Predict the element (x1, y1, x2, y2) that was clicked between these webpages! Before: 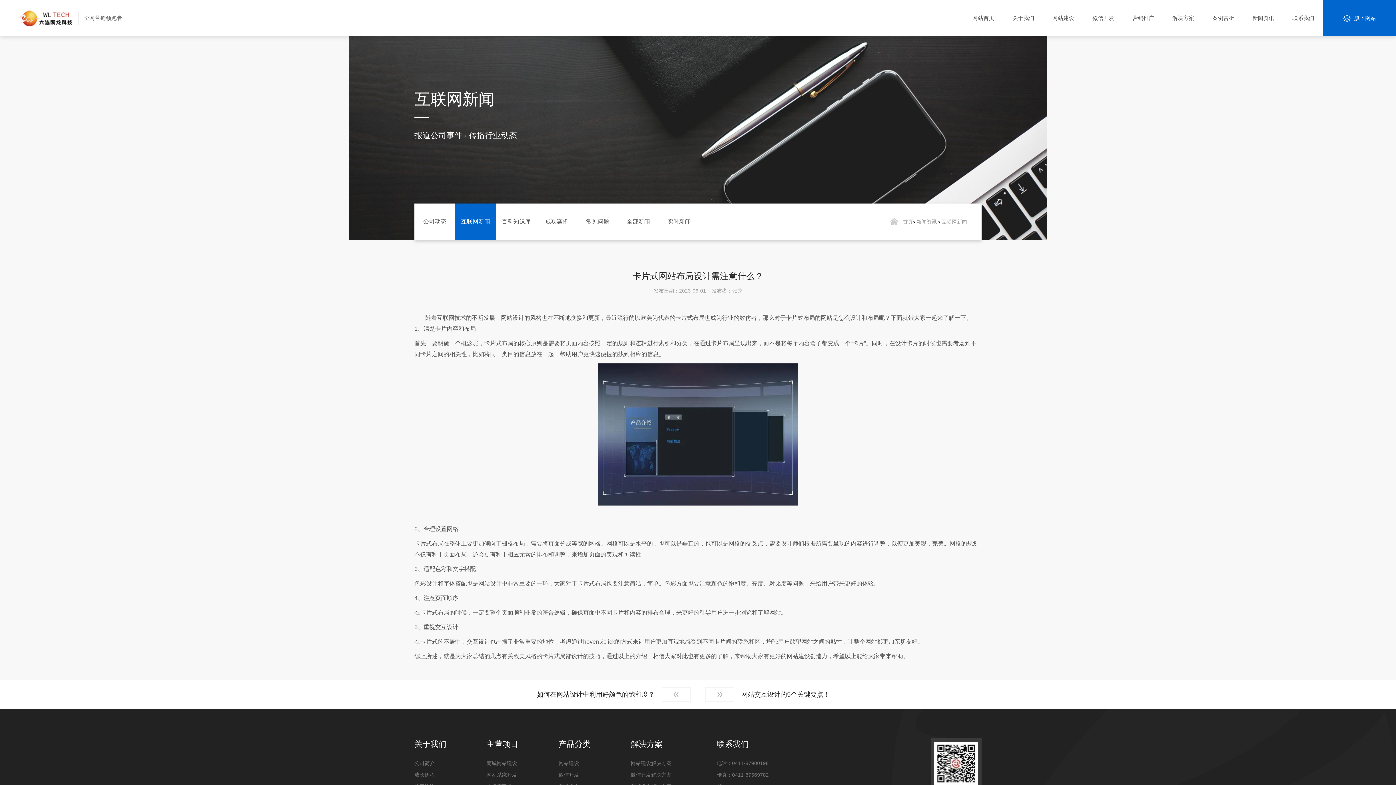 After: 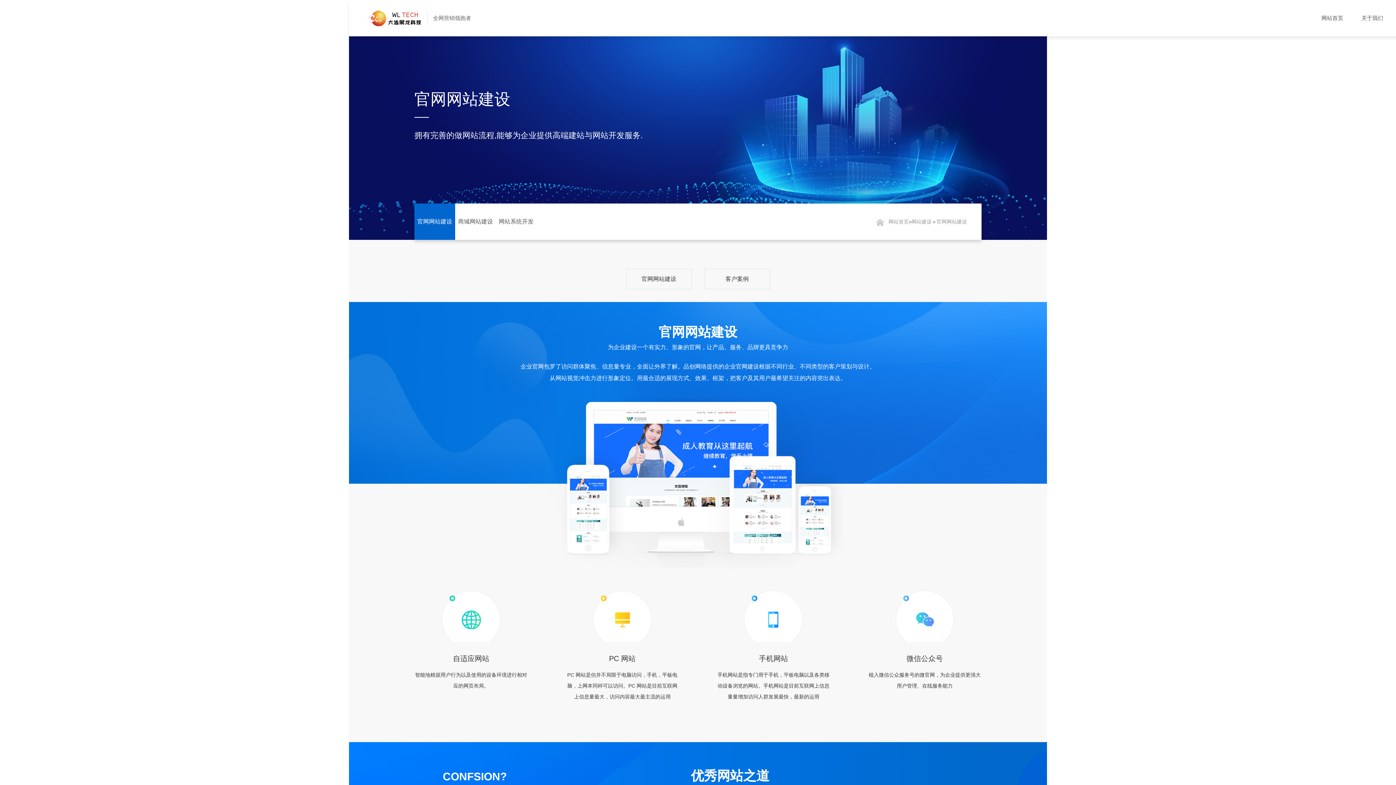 Action: bbox: (1043, 0, 1083, 36) label: 网站建设